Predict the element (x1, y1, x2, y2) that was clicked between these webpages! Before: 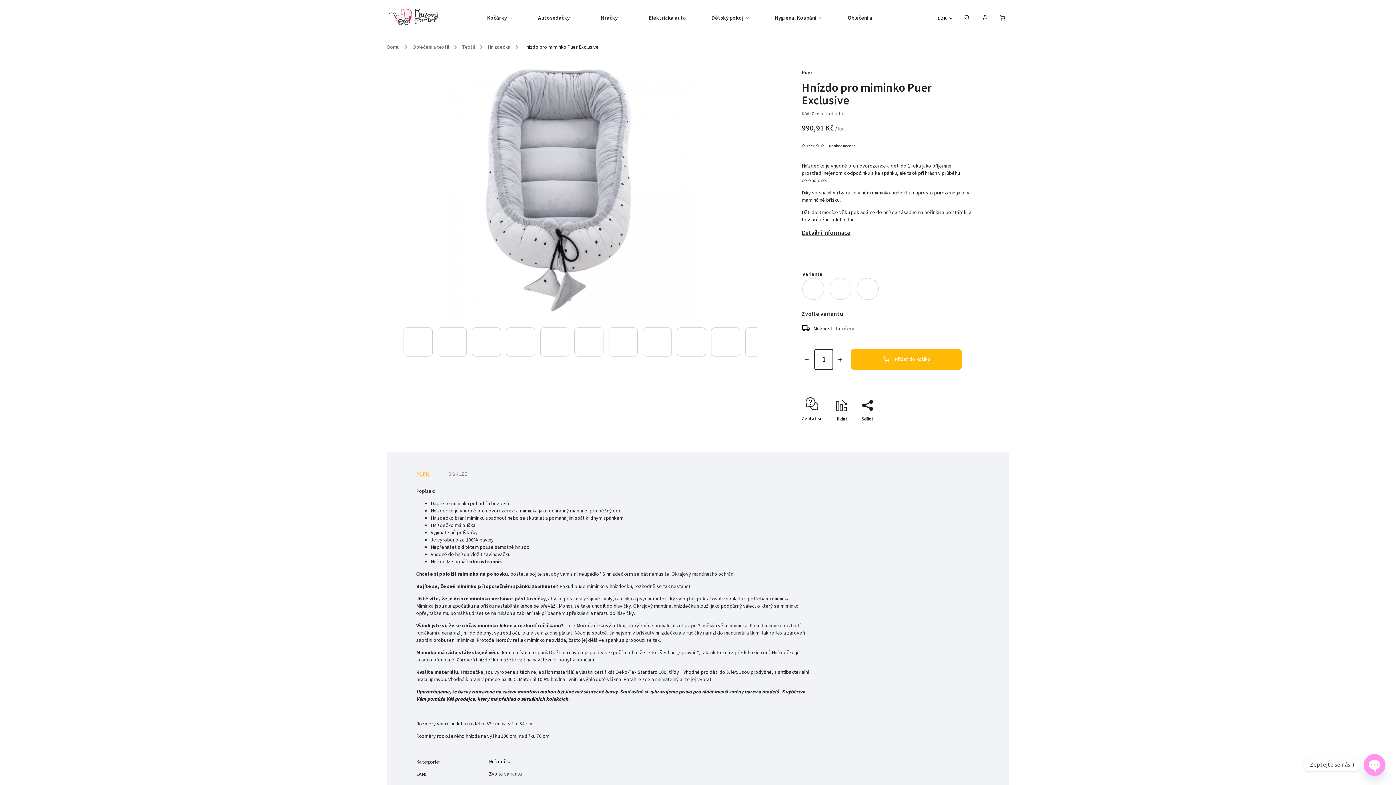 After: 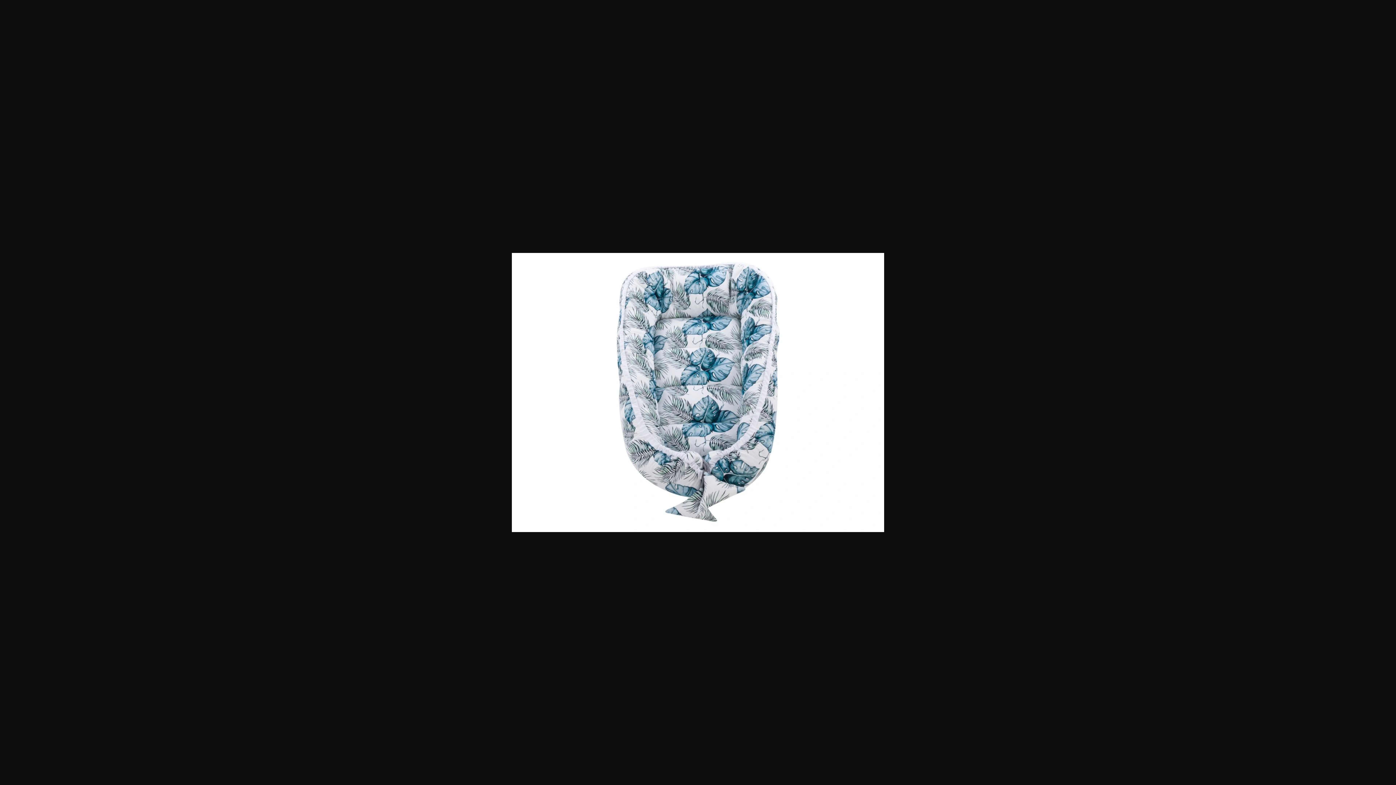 Action: bbox: (506, 327, 535, 356)